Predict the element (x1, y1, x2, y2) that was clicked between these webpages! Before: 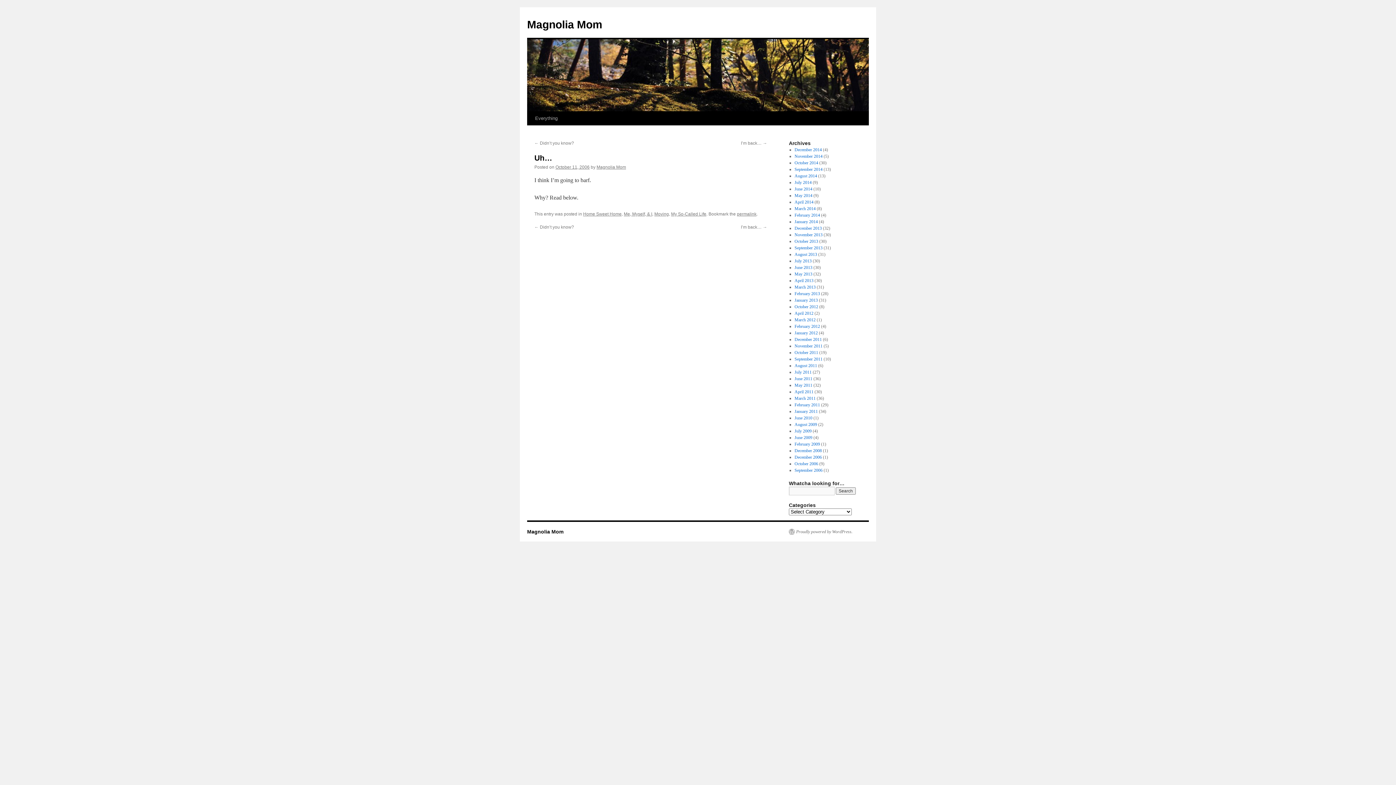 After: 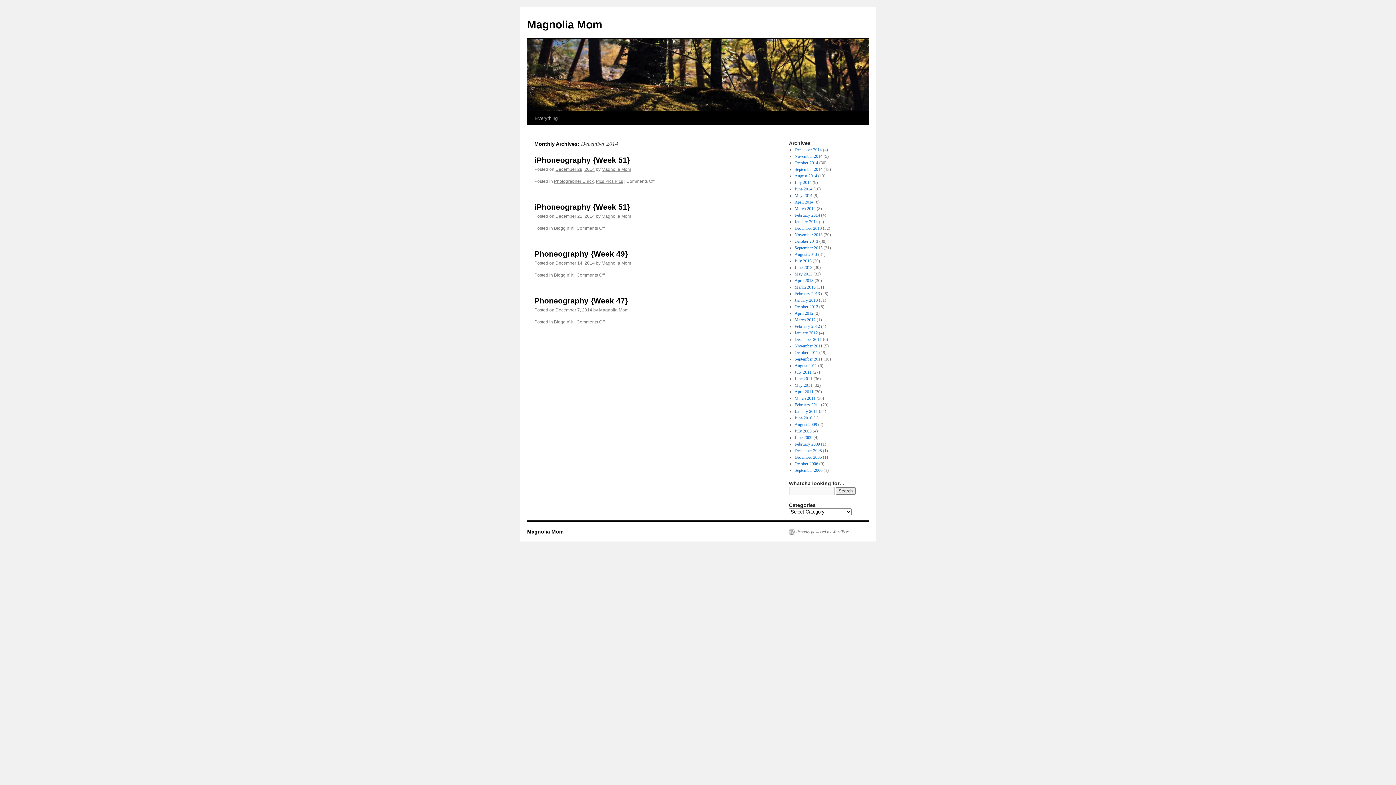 Action: label: December 2014 bbox: (794, 147, 822, 152)